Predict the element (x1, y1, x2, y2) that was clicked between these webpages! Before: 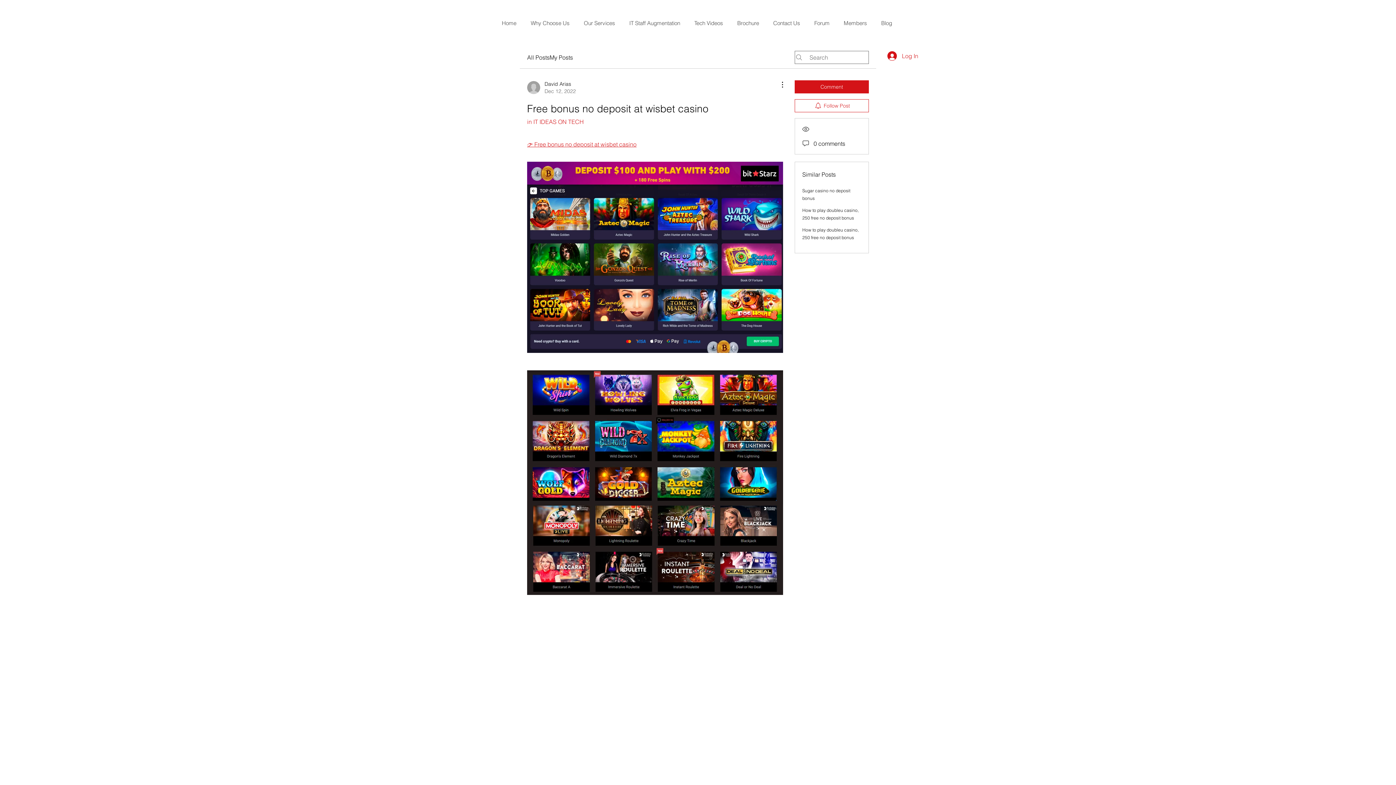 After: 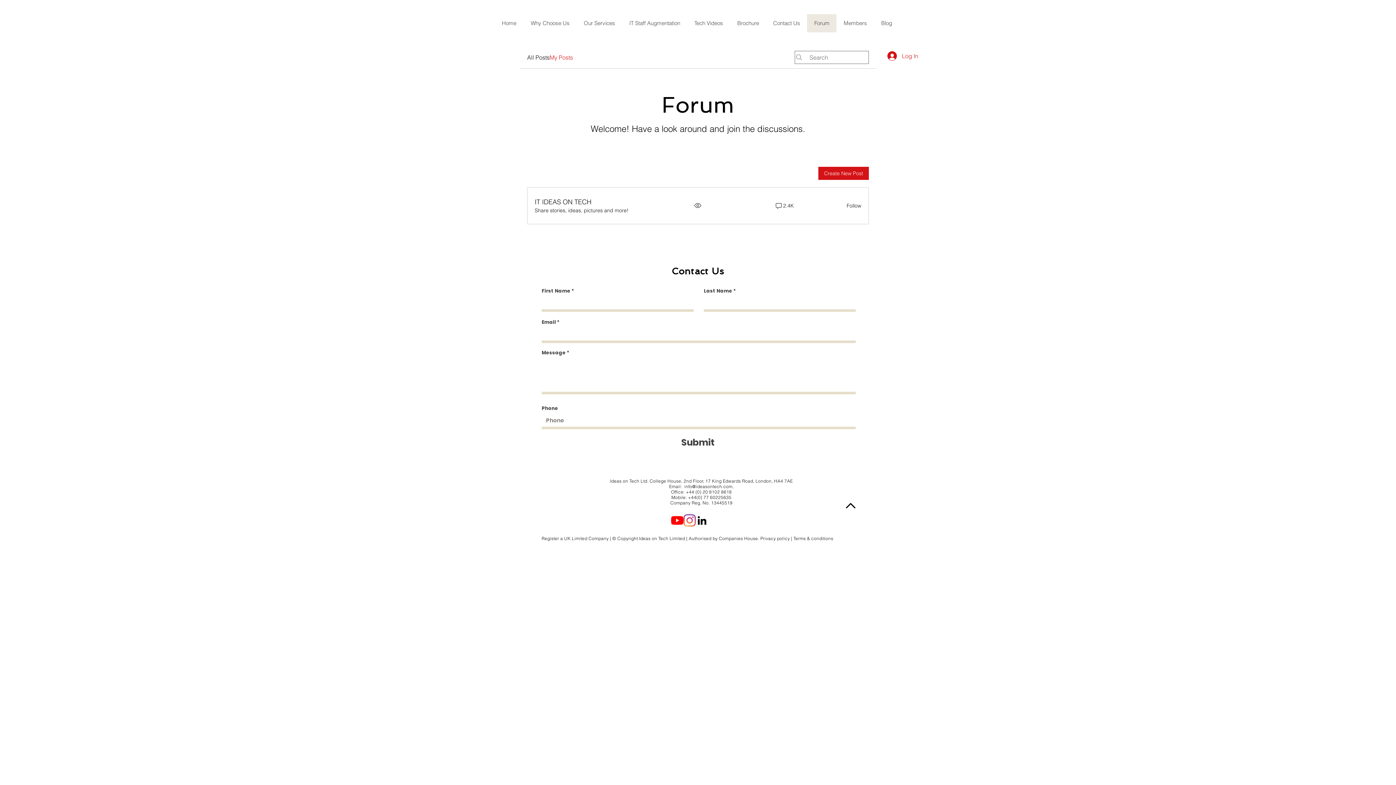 Action: bbox: (549, 53, 573, 61) label: My Posts